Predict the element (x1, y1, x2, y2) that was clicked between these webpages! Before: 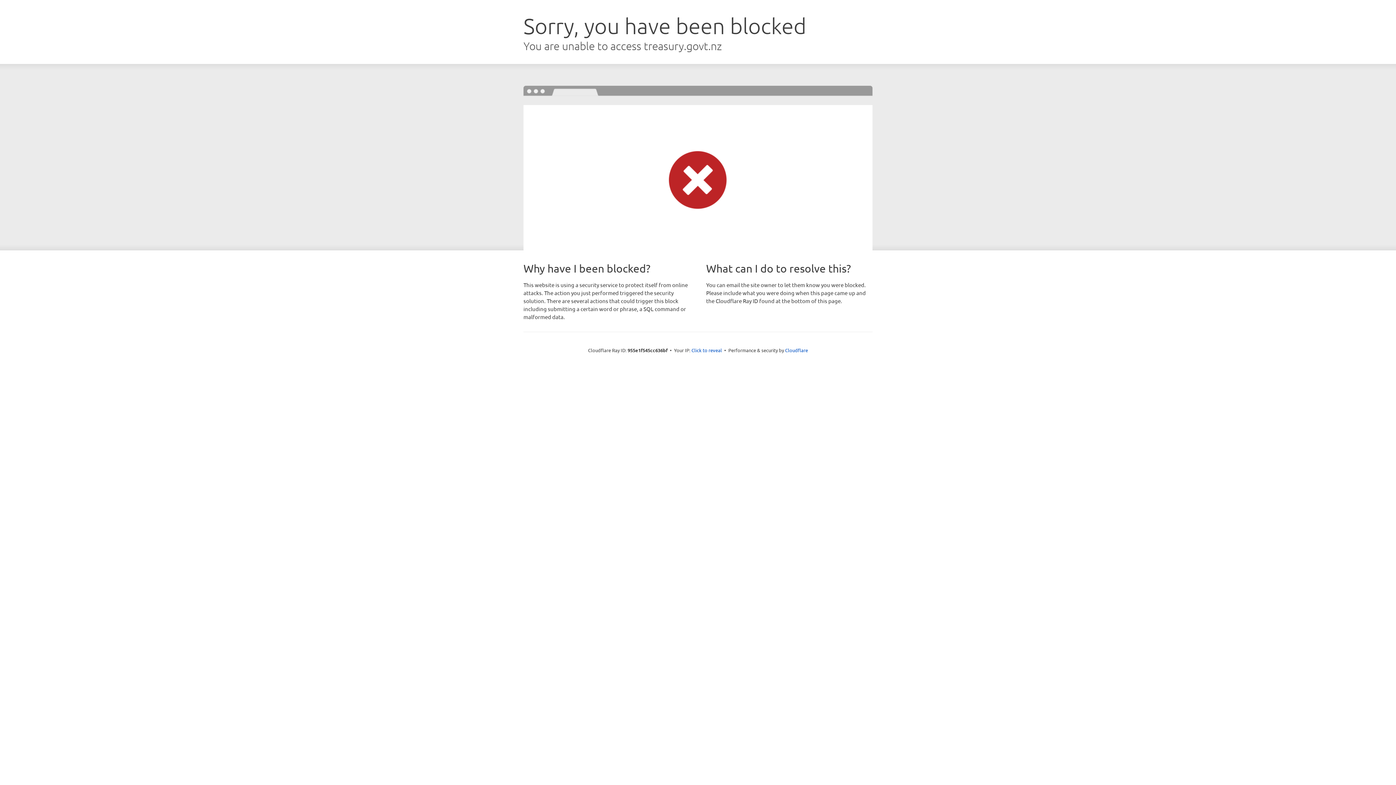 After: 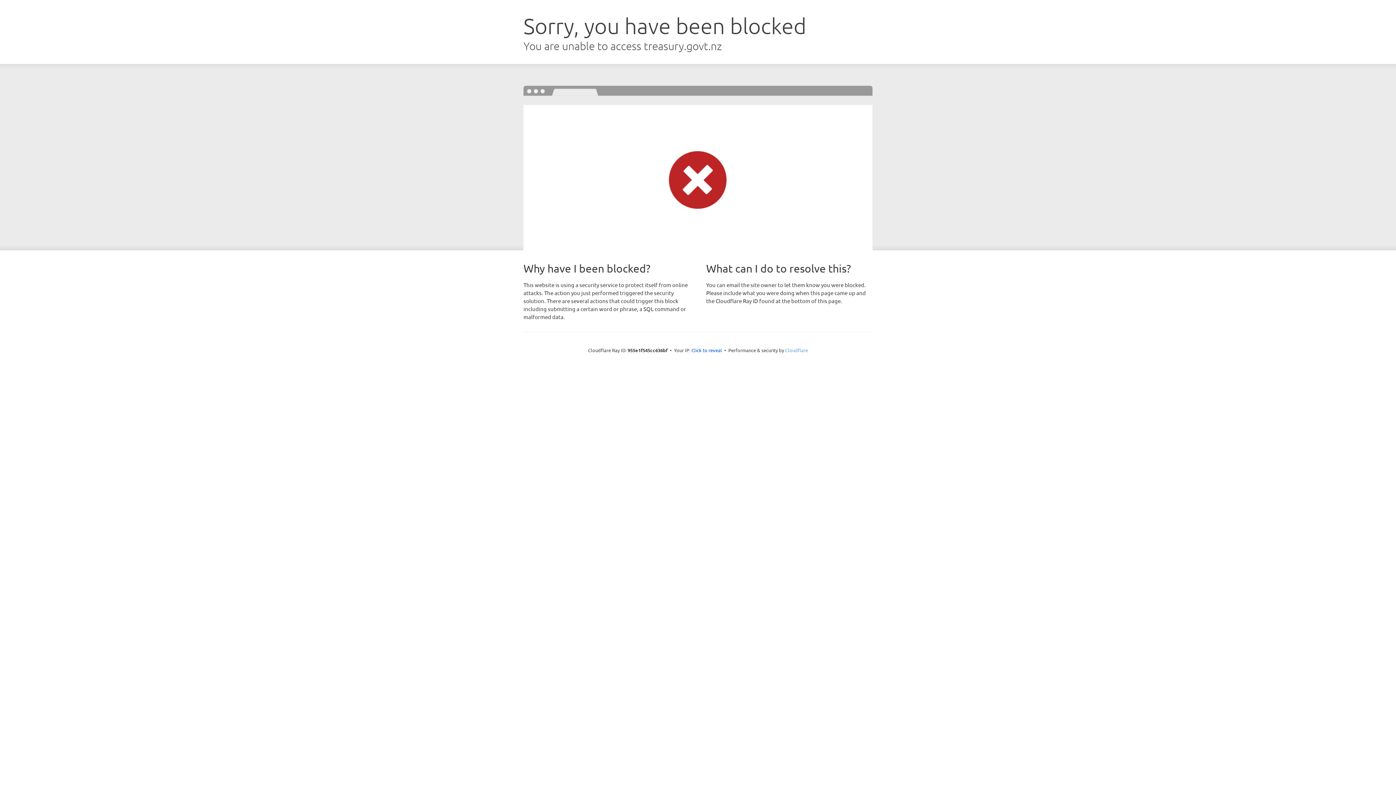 Action: bbox: (785, 347, 808, 353) label: Cloudflare